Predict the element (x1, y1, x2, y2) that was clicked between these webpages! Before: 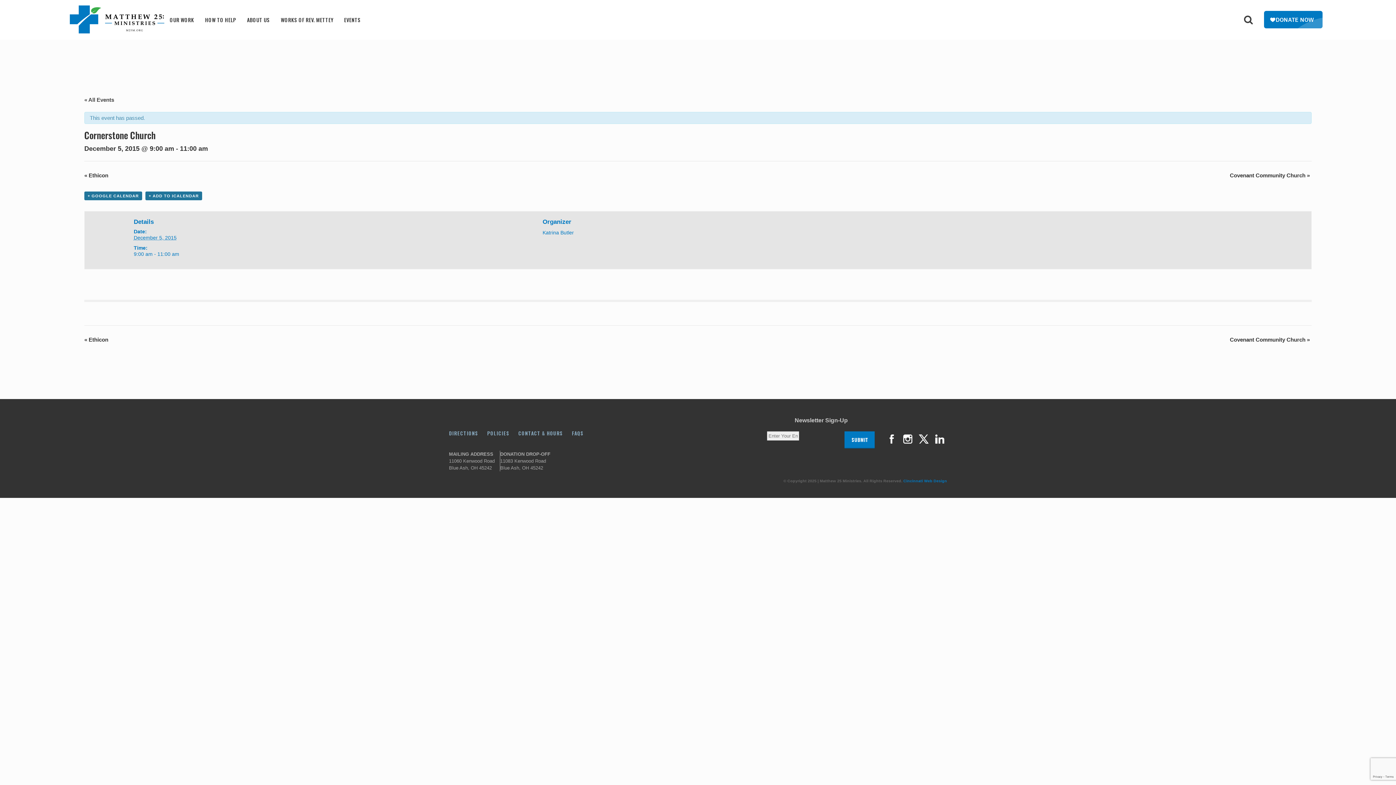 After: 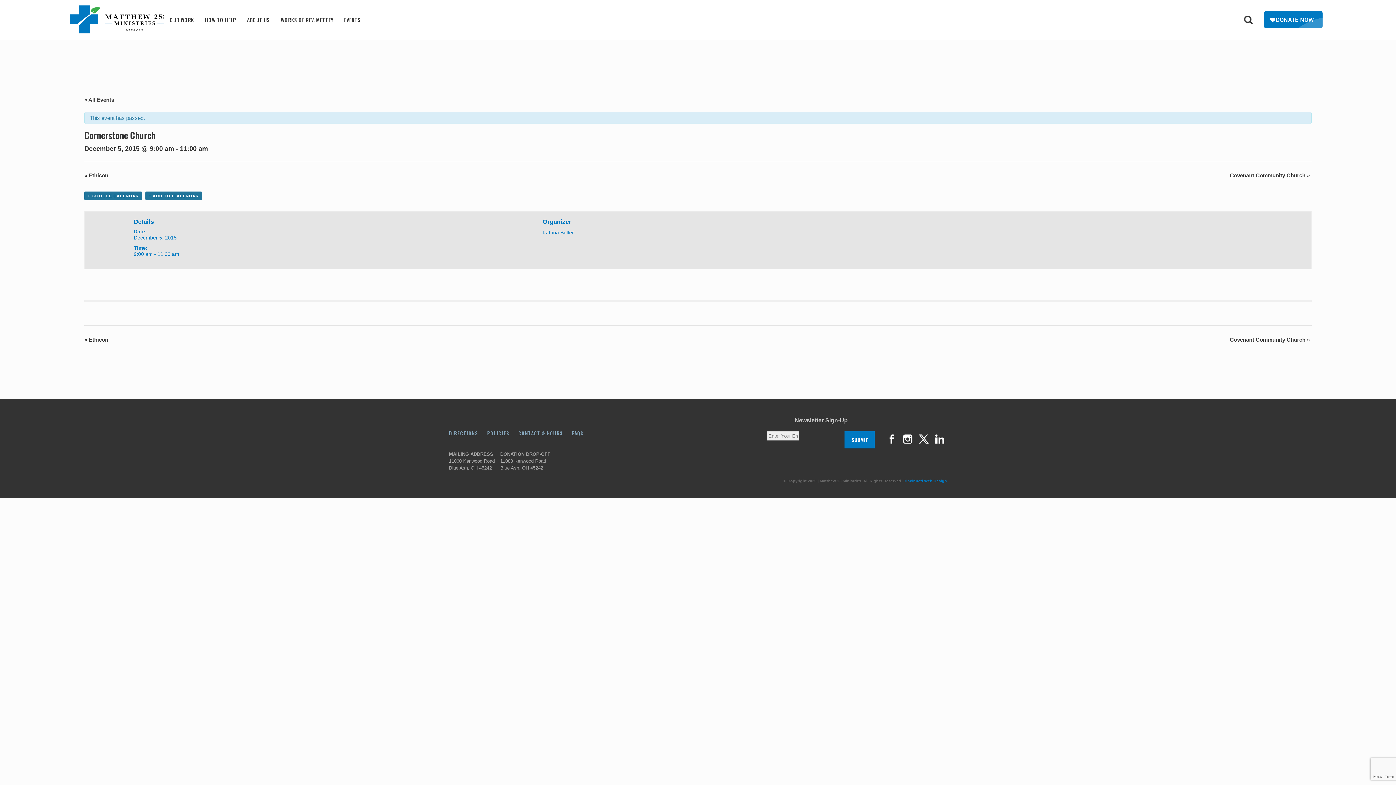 Action: bbox: (900, 442, 915, 447)